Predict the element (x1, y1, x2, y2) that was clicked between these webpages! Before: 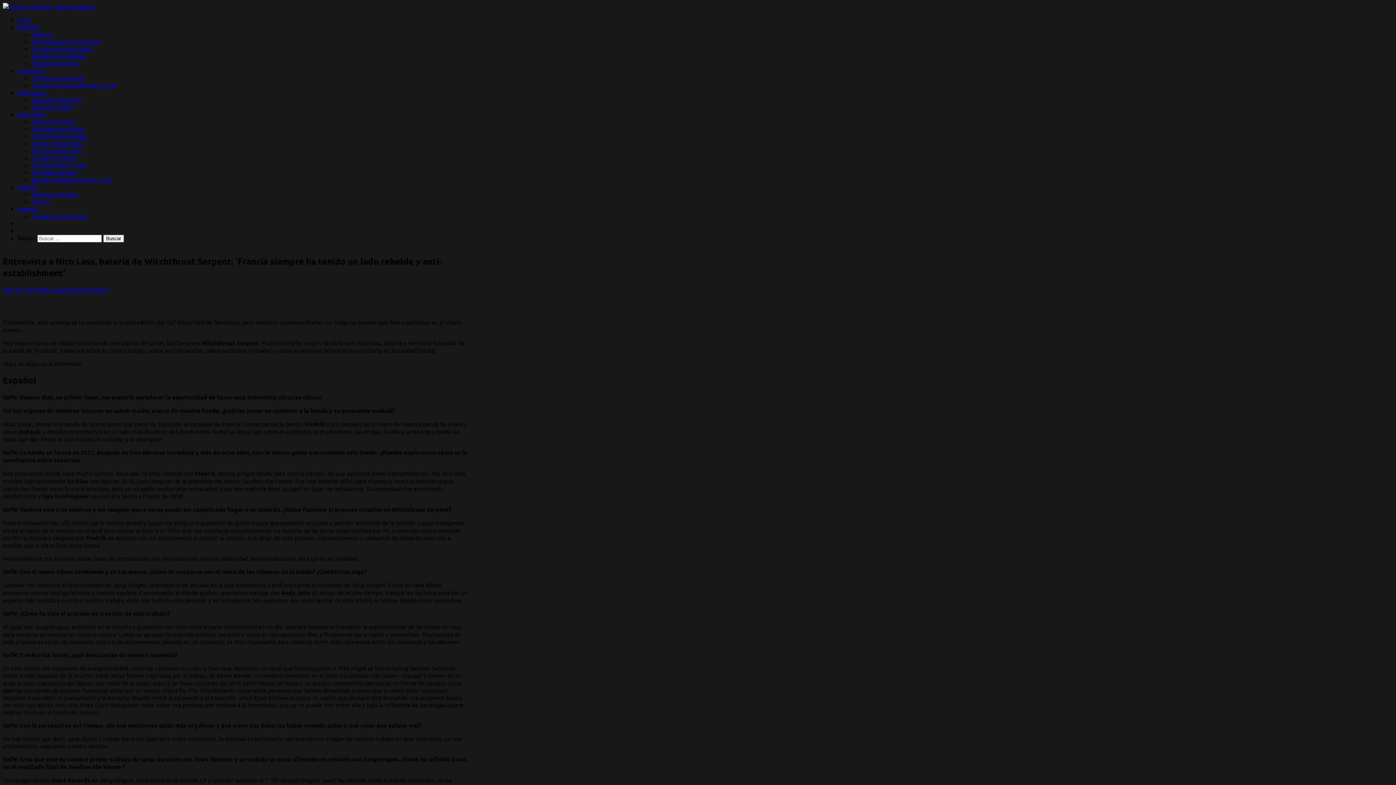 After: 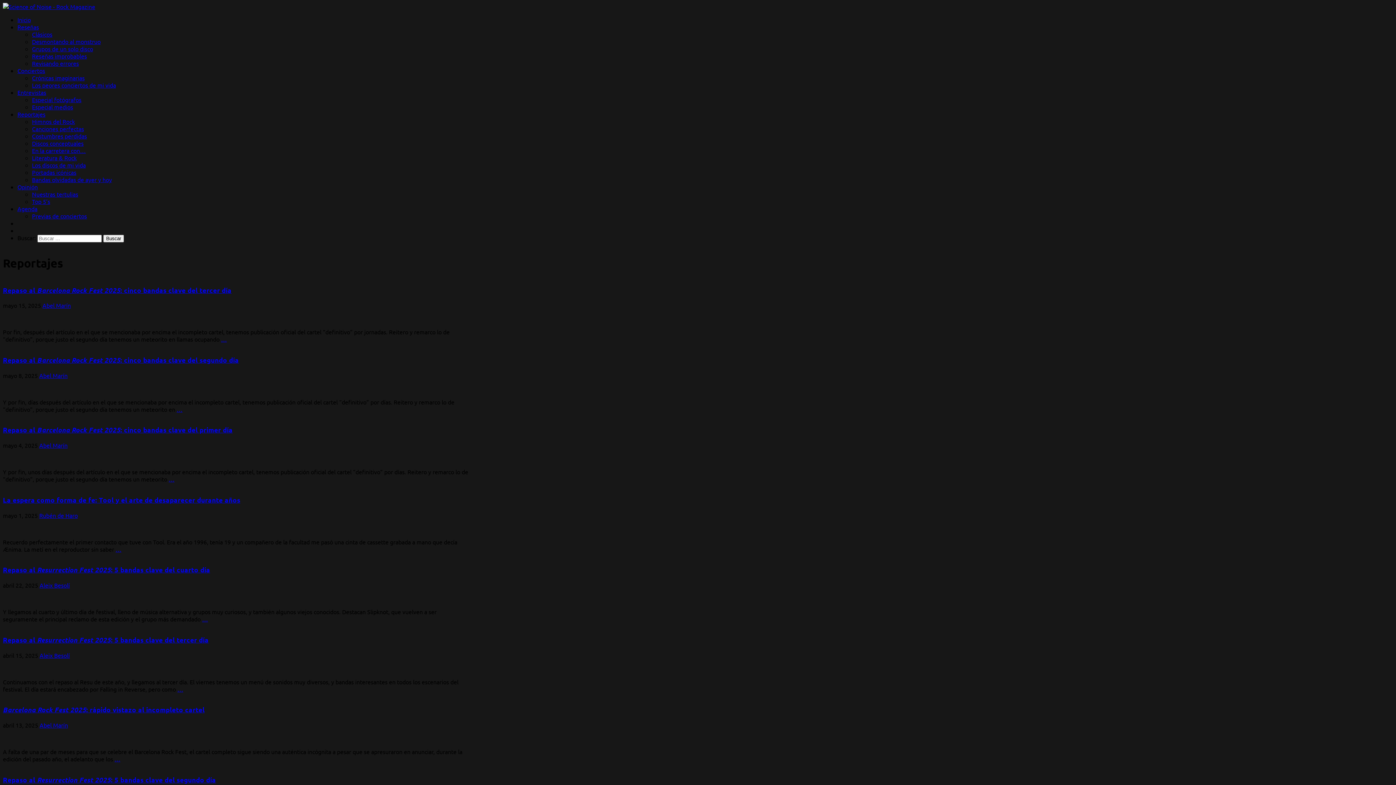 Action: bbox: (17, 110, 45, 117) label: Reportajes